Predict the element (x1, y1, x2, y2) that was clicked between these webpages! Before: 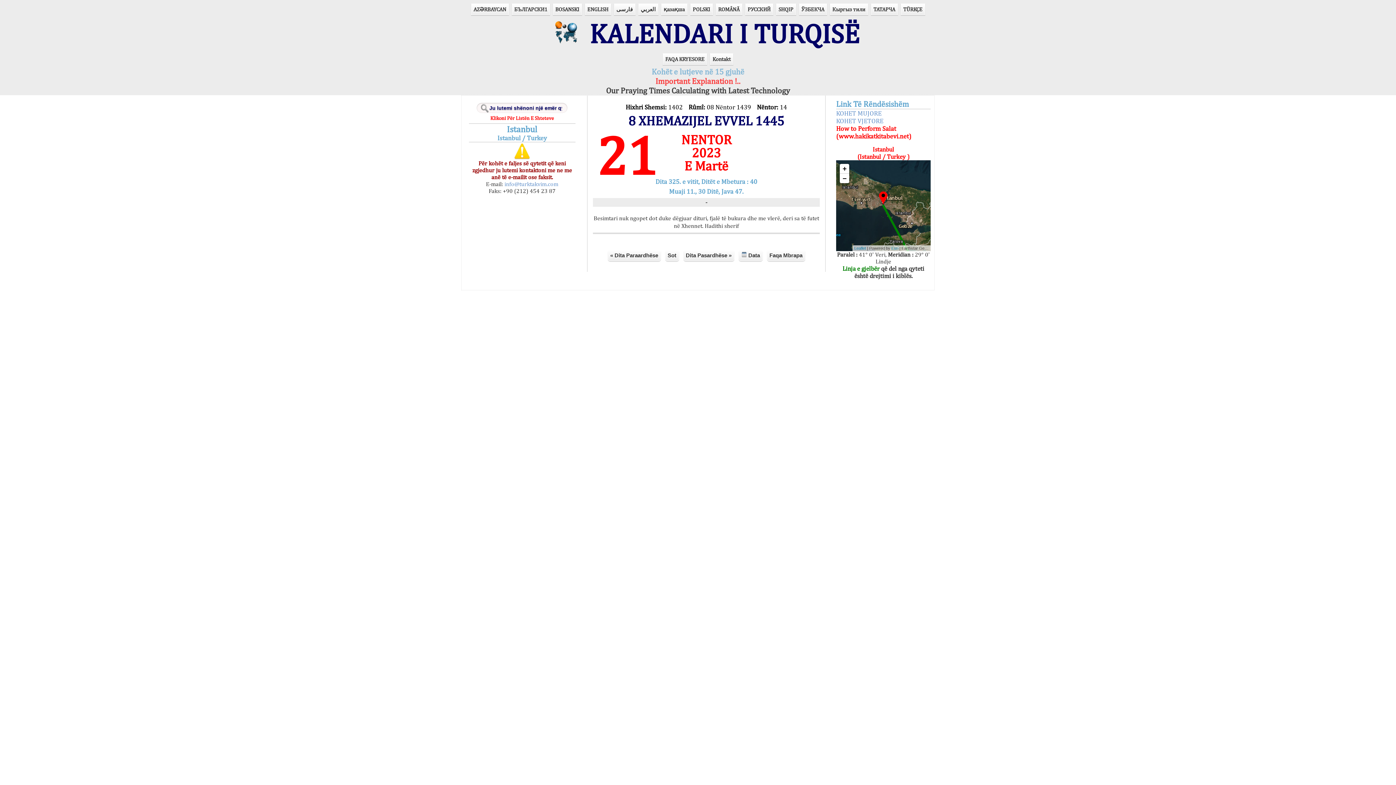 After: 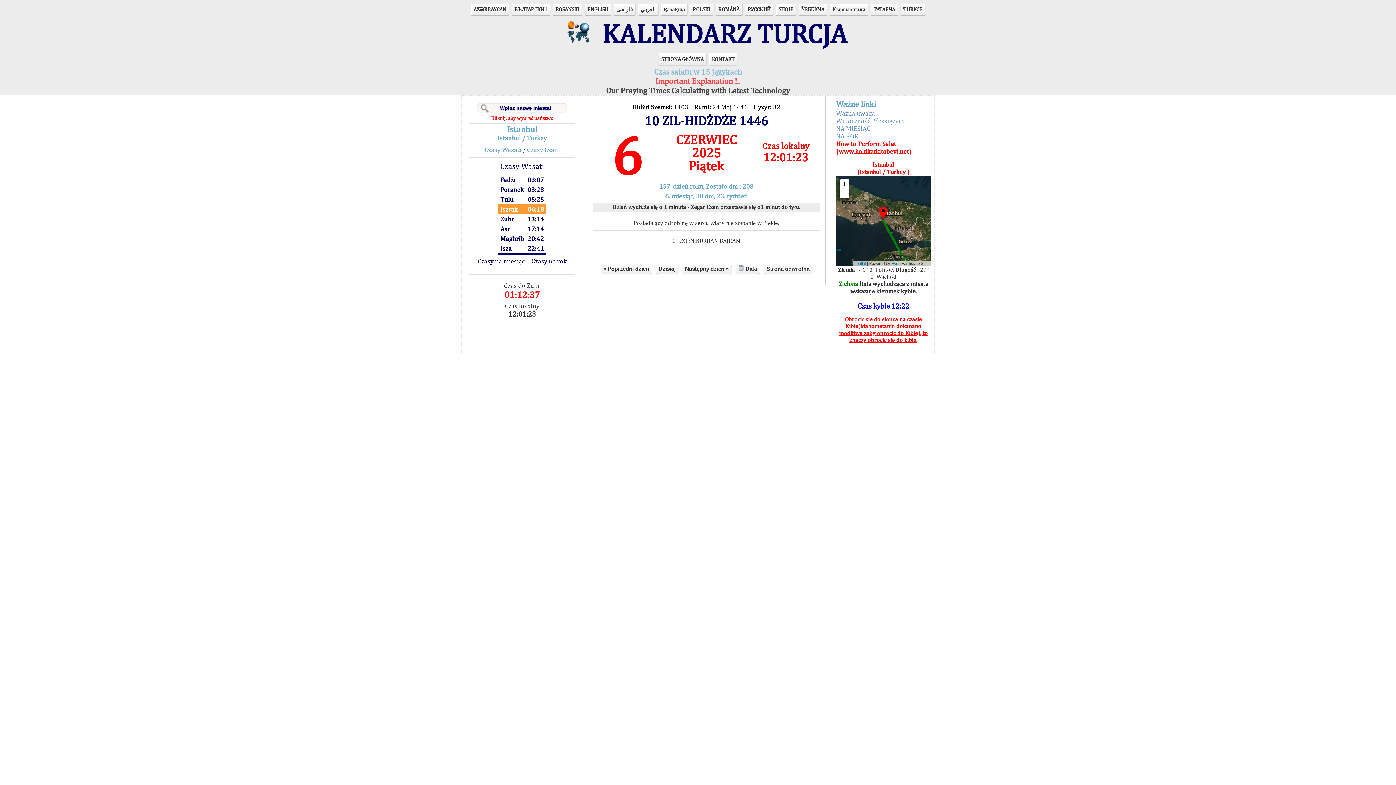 Action: bbox: (690, 3, 712, 15) label: POLSKI